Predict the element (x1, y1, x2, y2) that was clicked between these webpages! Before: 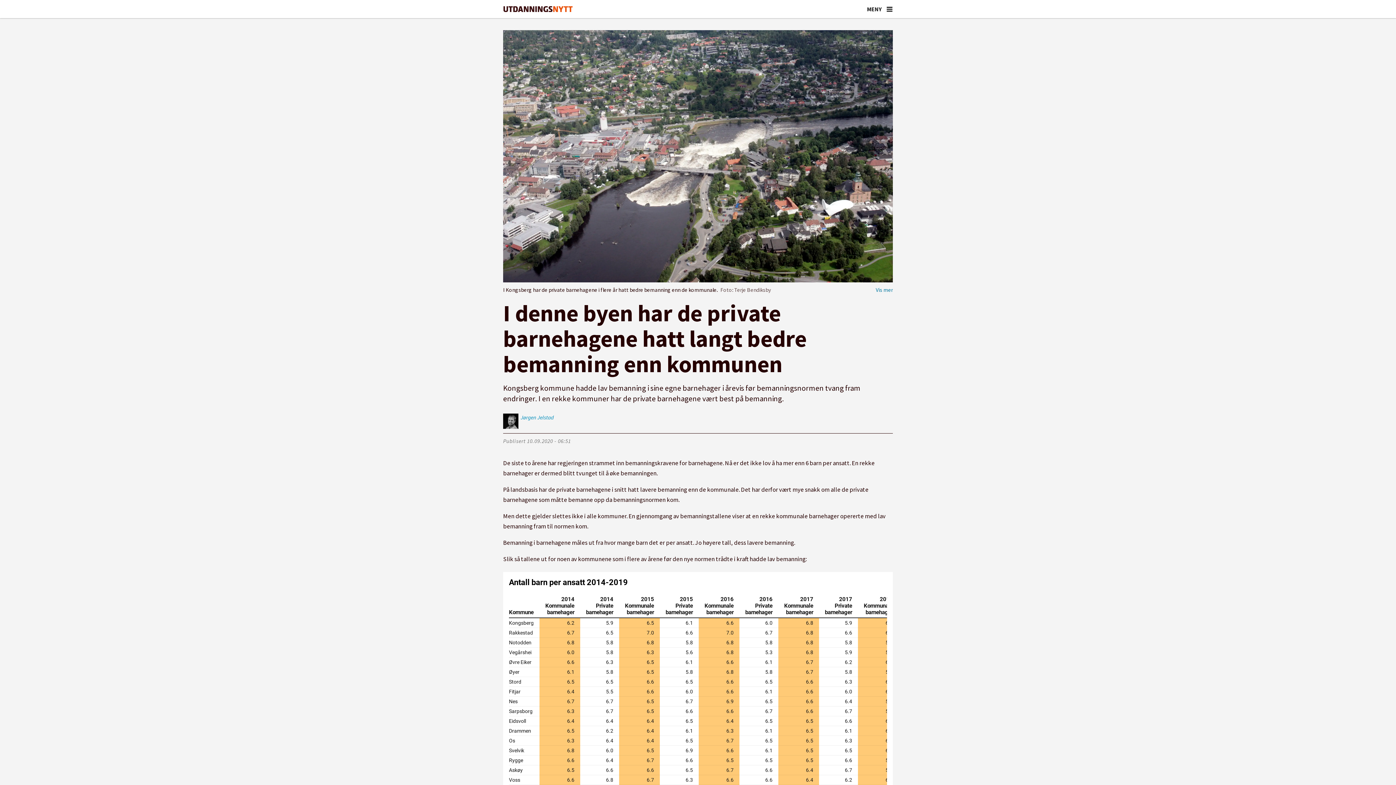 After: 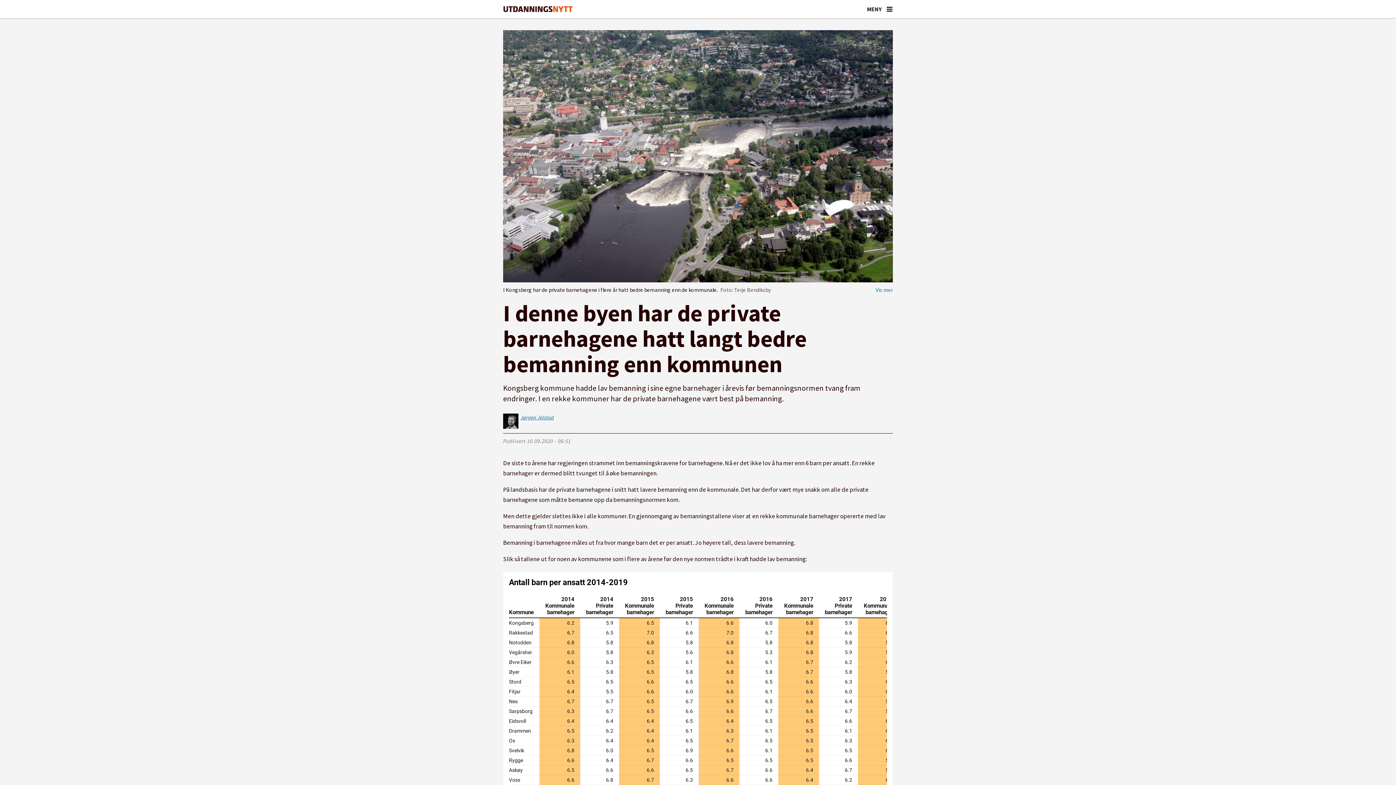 Action: label: Jørgen Jelstad bbox: (520, 414, 553, 420)